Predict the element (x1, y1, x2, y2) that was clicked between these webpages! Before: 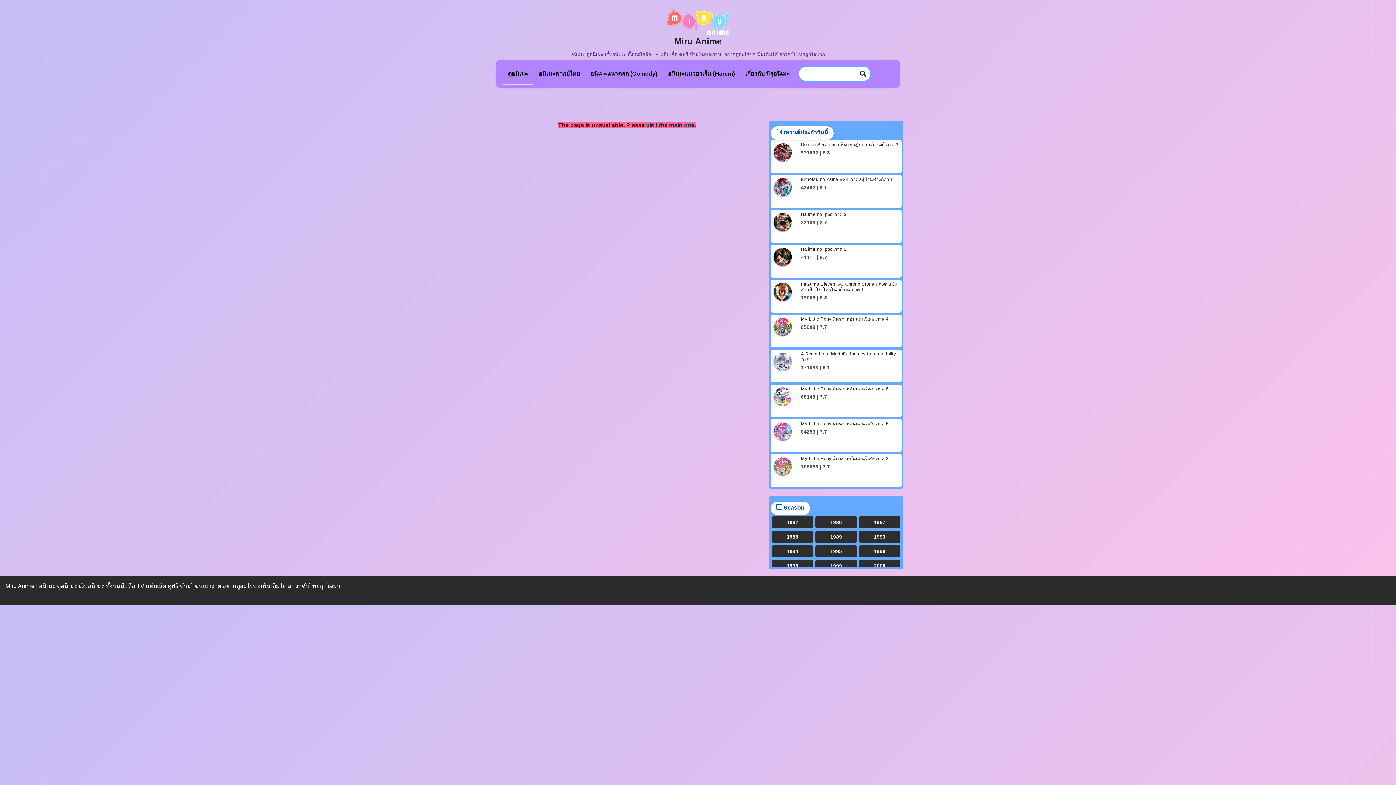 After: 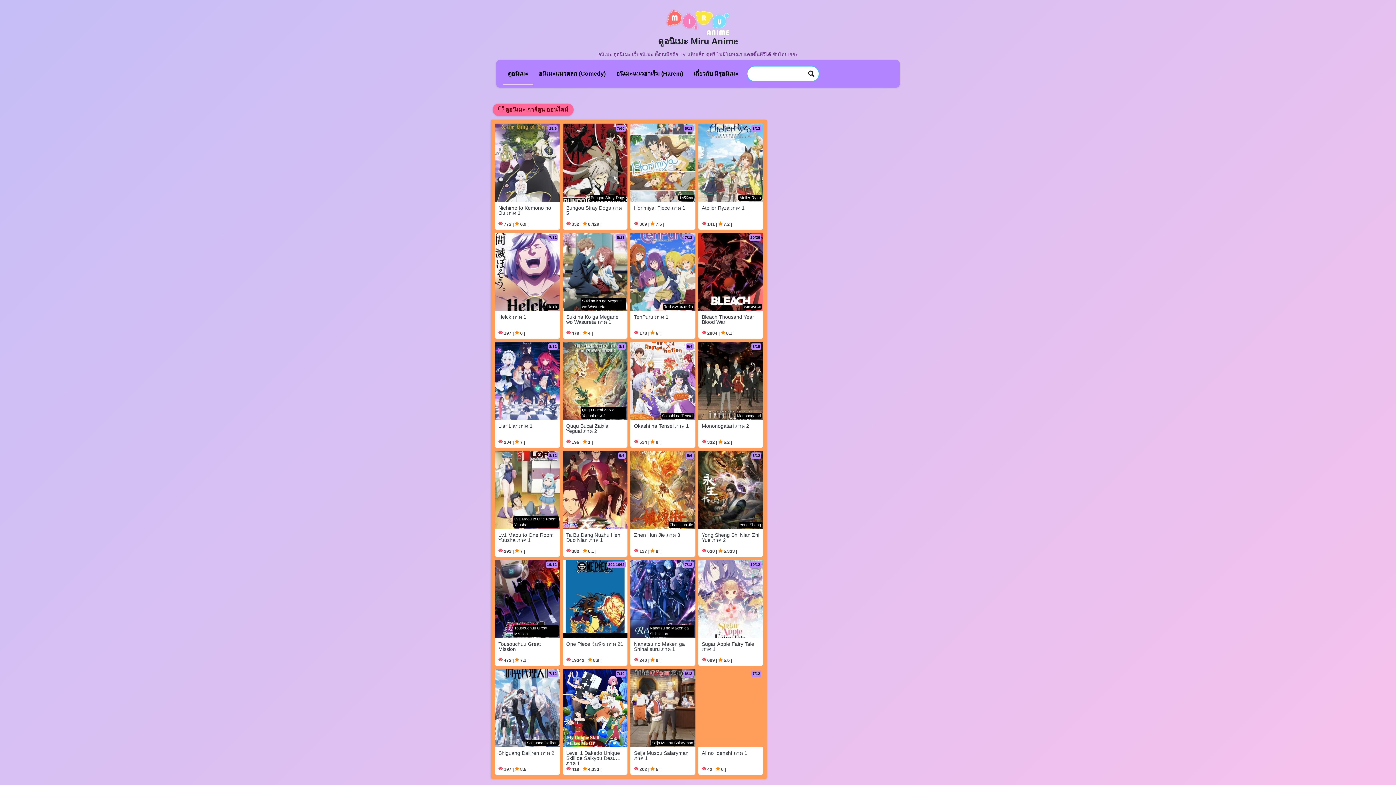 Action: bbox: (646, 122, 696, 128) label: visit the main one.